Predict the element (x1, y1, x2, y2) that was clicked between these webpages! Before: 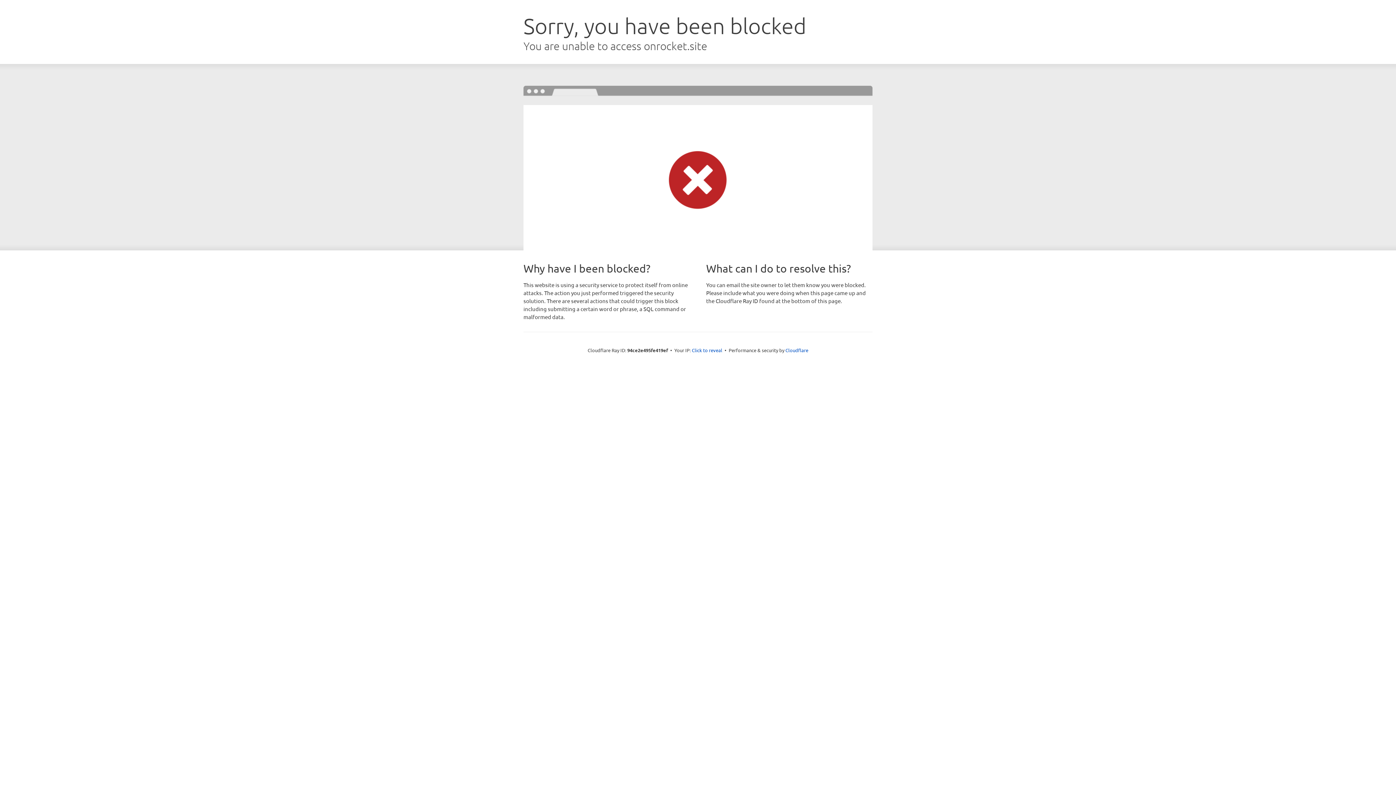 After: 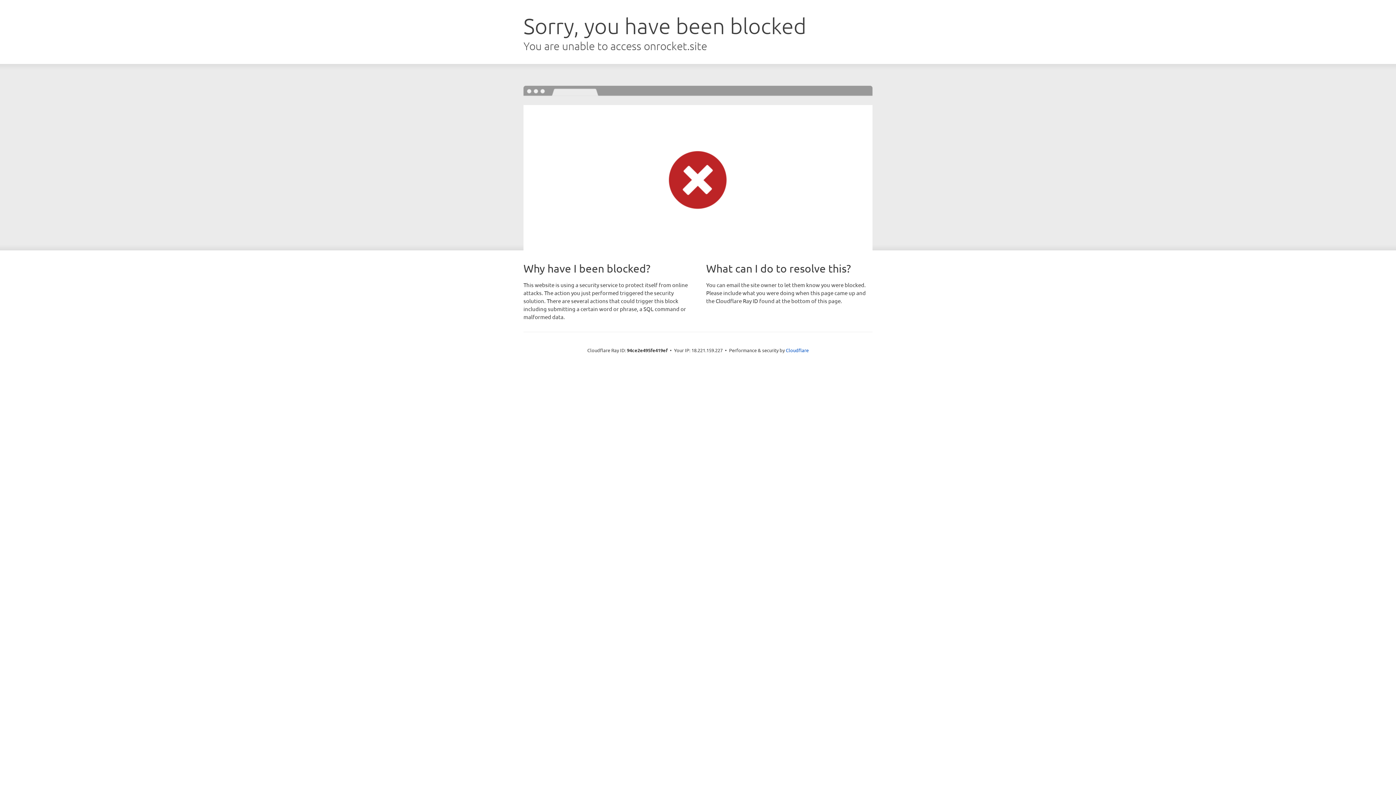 Action: label: Click to reveal bbox: (692, 346, 722, 353)